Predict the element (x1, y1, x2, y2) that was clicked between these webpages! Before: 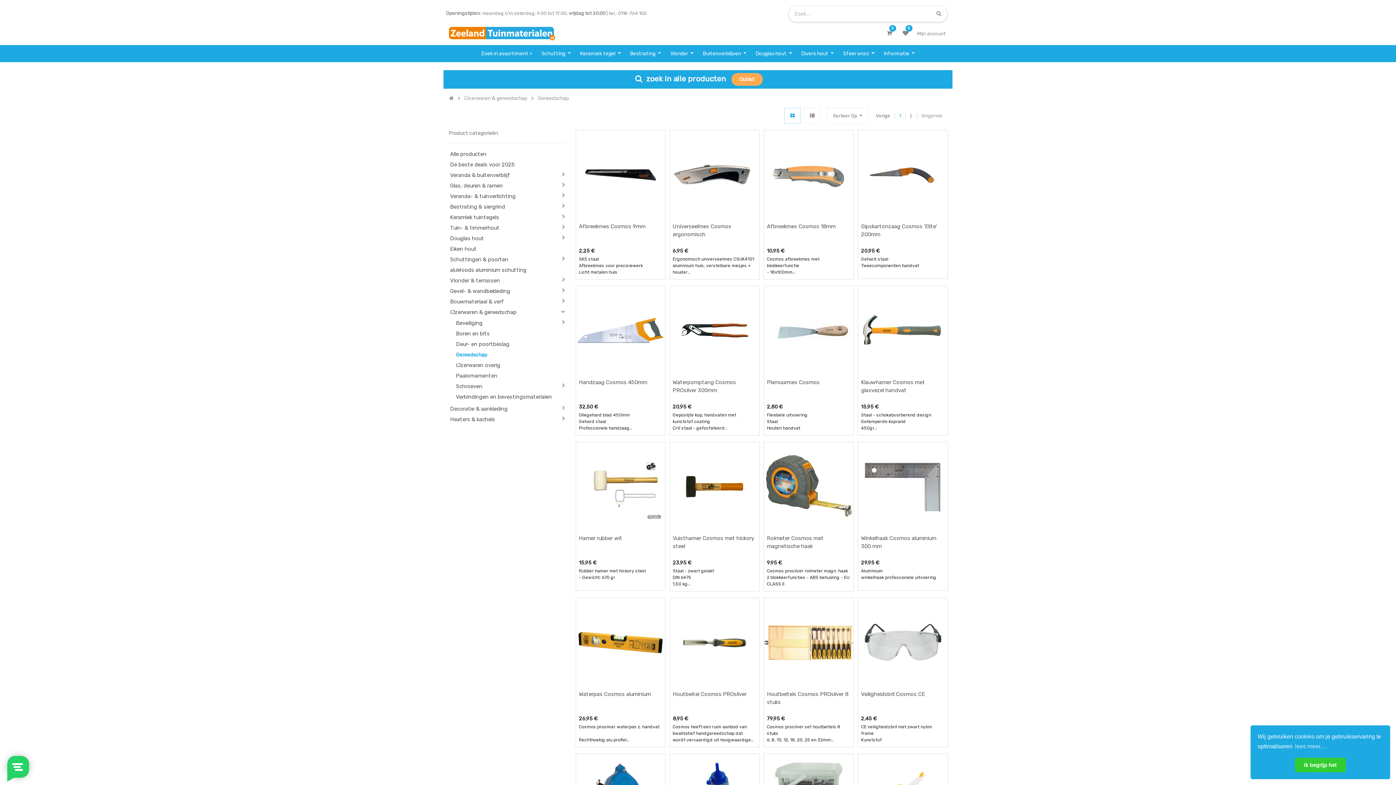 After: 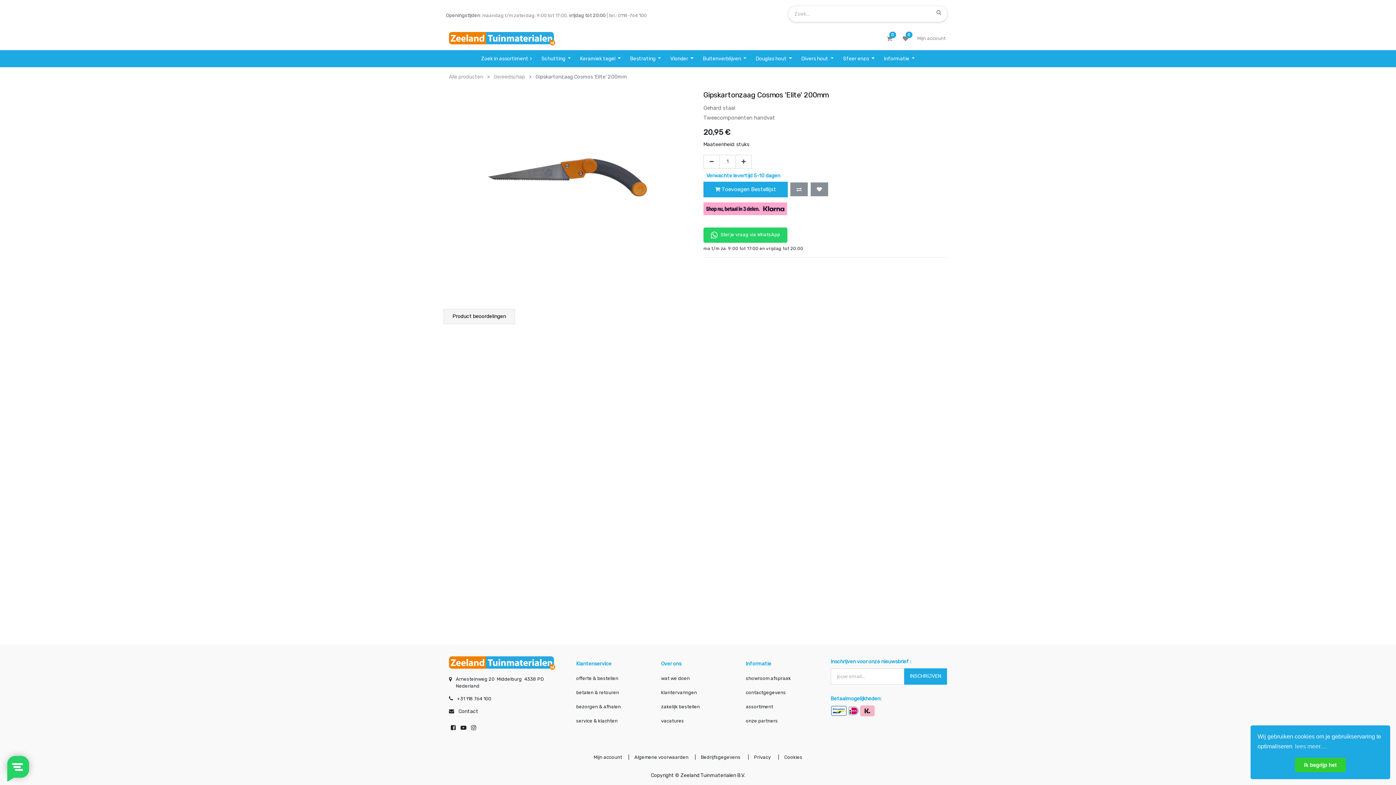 Action: bbox: (861, 222, 944, 246) label: Gipskartonzaag Cosmos 'Elite' 200mm